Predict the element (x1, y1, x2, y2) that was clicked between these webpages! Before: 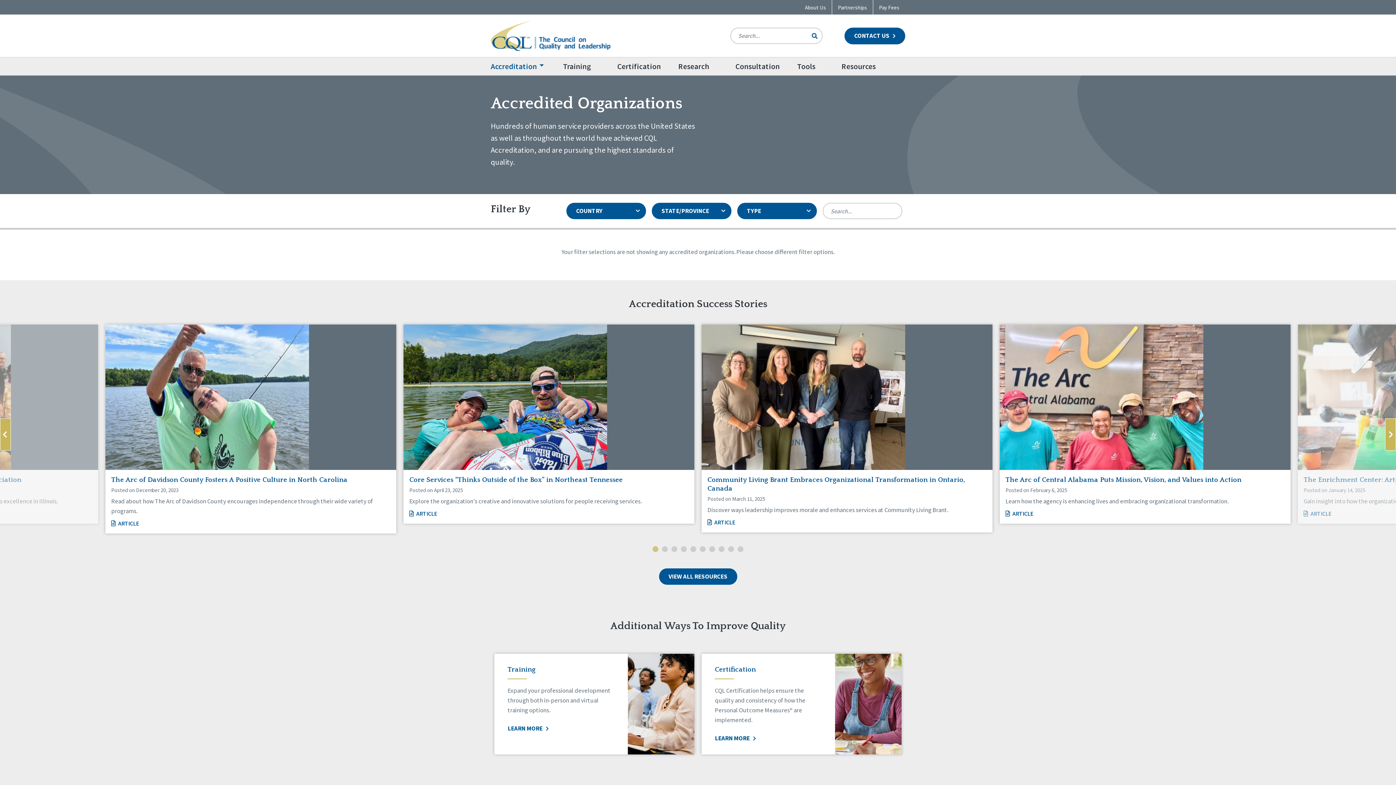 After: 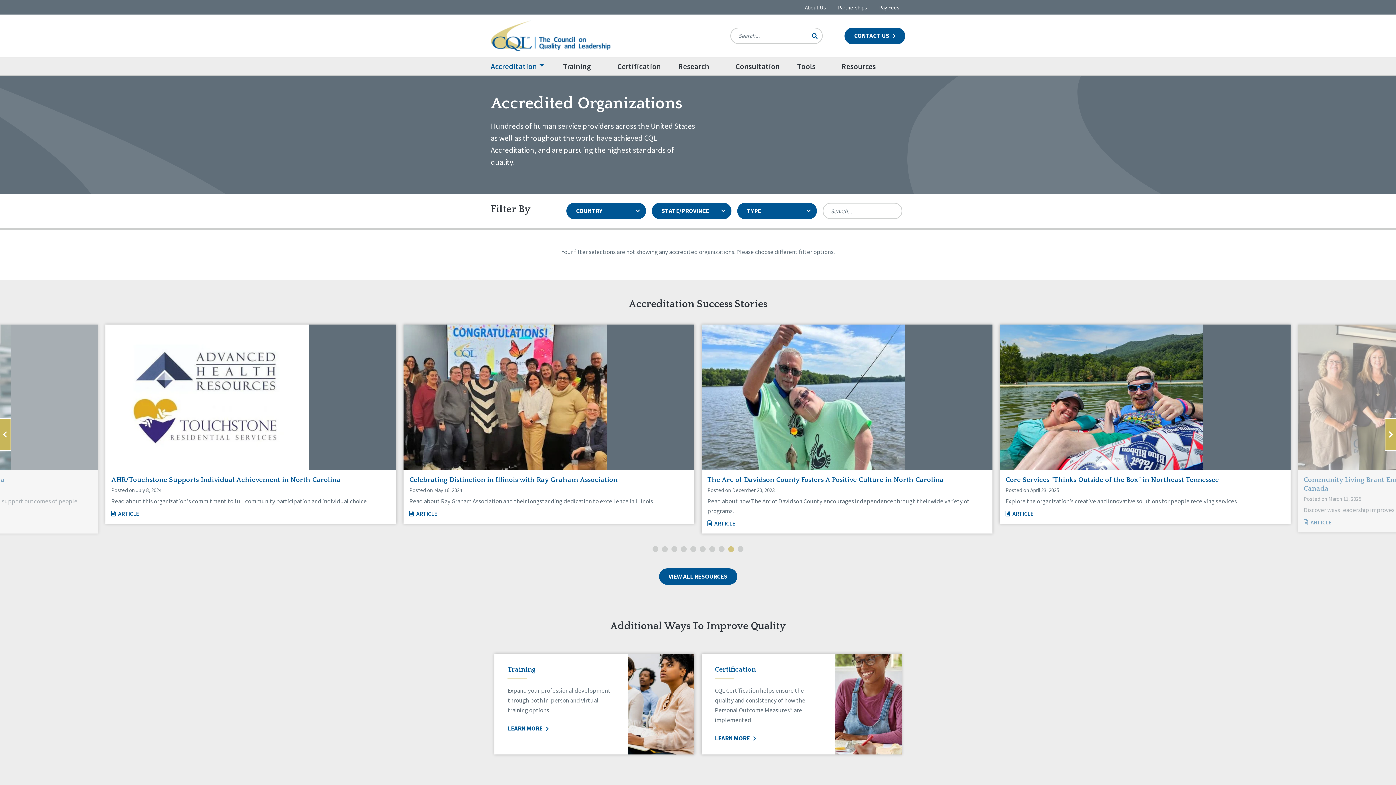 Action: bbox: (728, 546, 734, 553) label: 9 of 3